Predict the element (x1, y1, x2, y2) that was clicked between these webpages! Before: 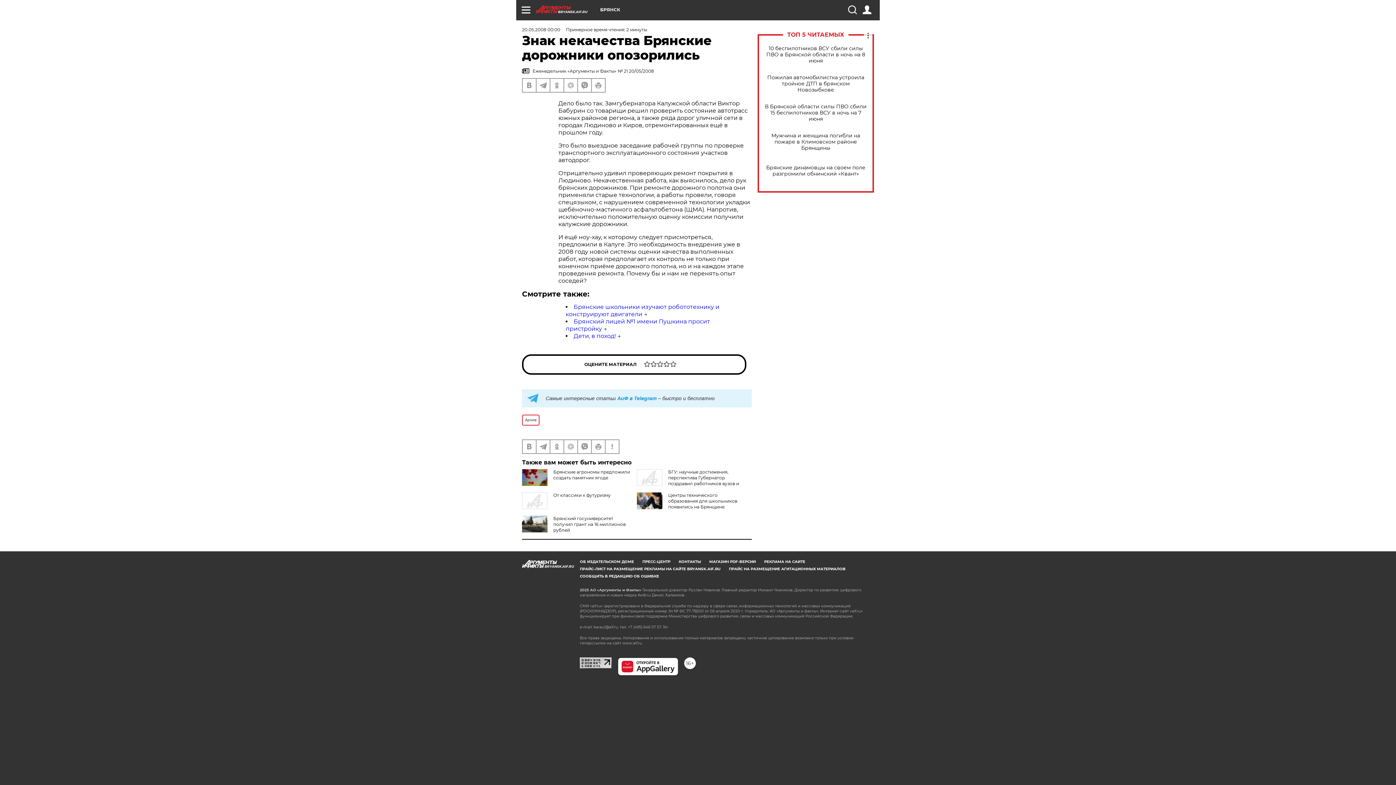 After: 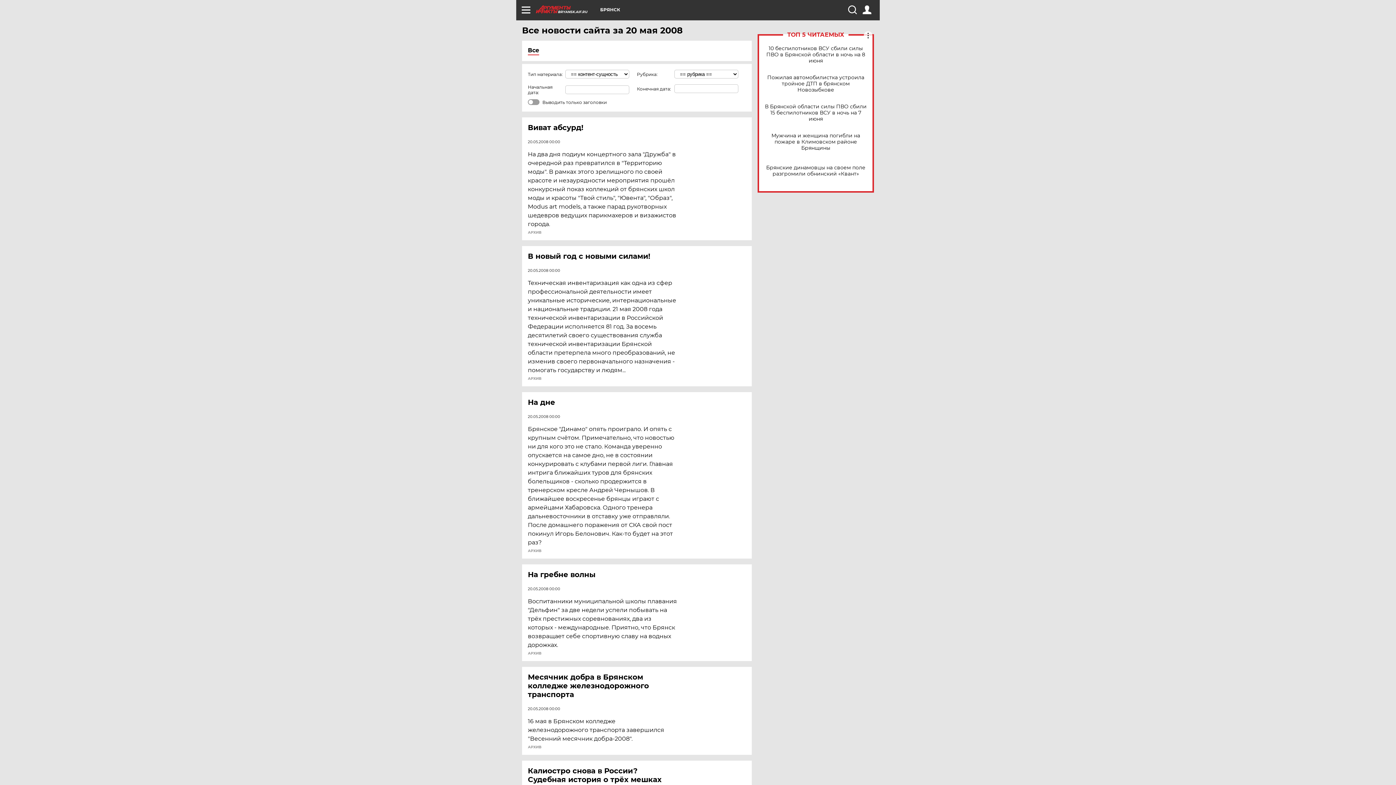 Action: label: 20.05.2008 00:00 bbox: (522, 26, 560, 32)